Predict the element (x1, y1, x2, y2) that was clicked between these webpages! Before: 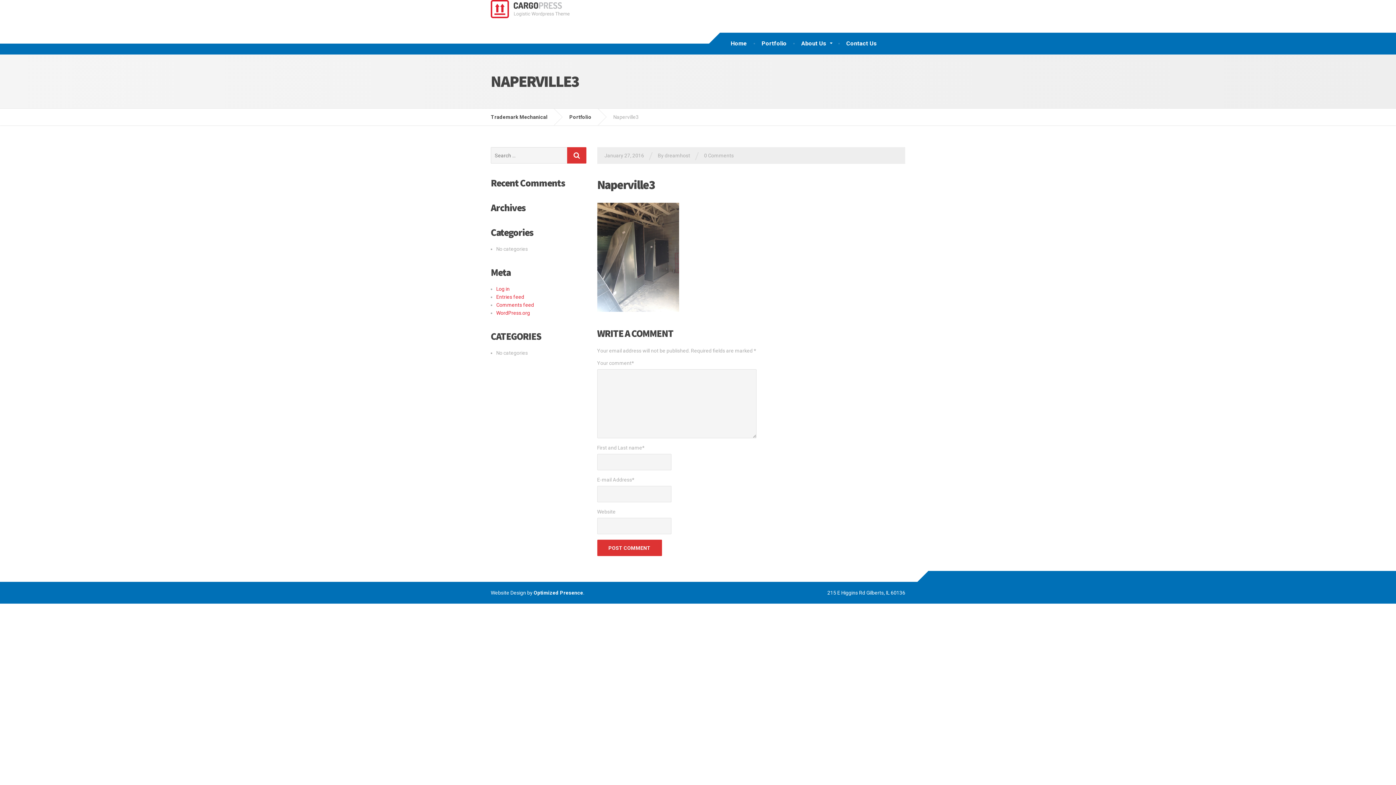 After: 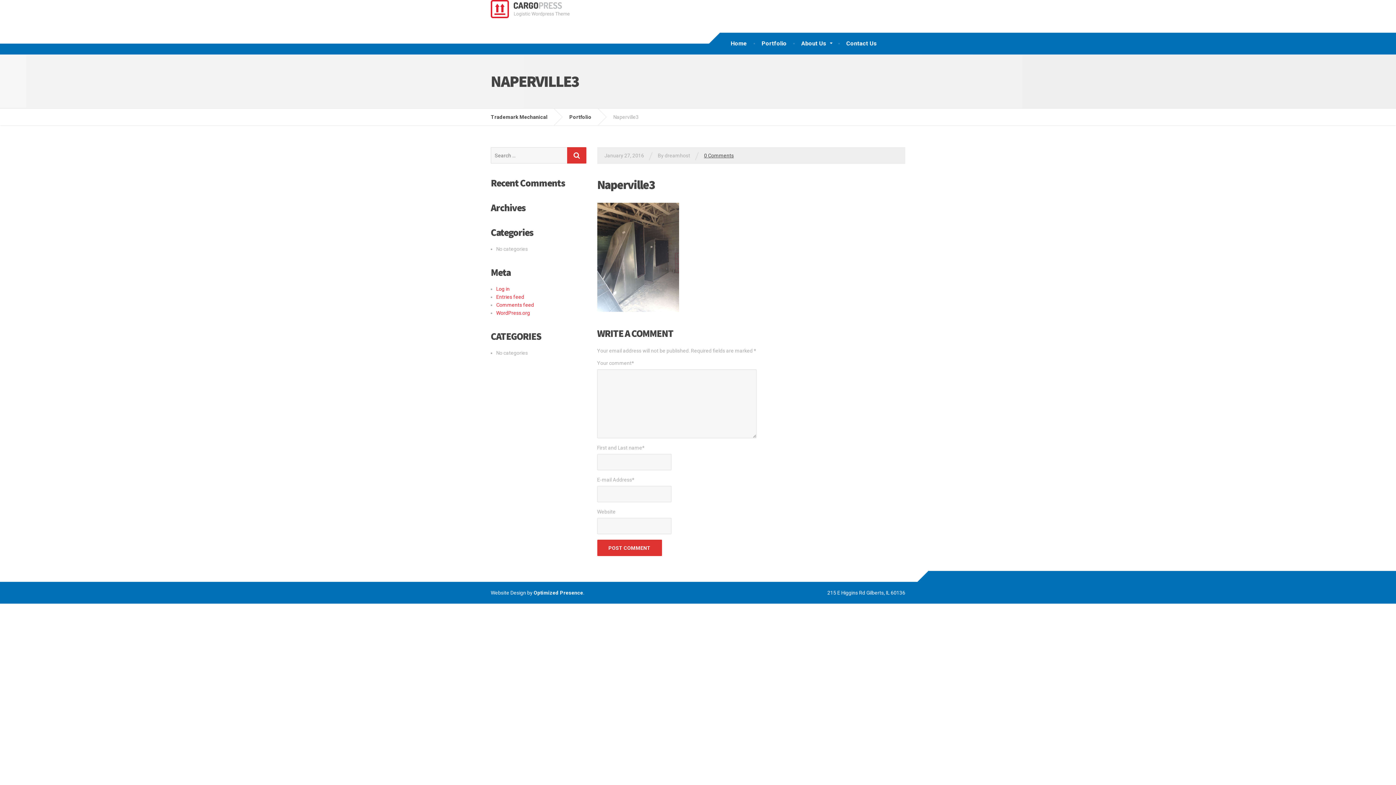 Action: bbox: (704, 152, 734, 158) label: 0 Comments